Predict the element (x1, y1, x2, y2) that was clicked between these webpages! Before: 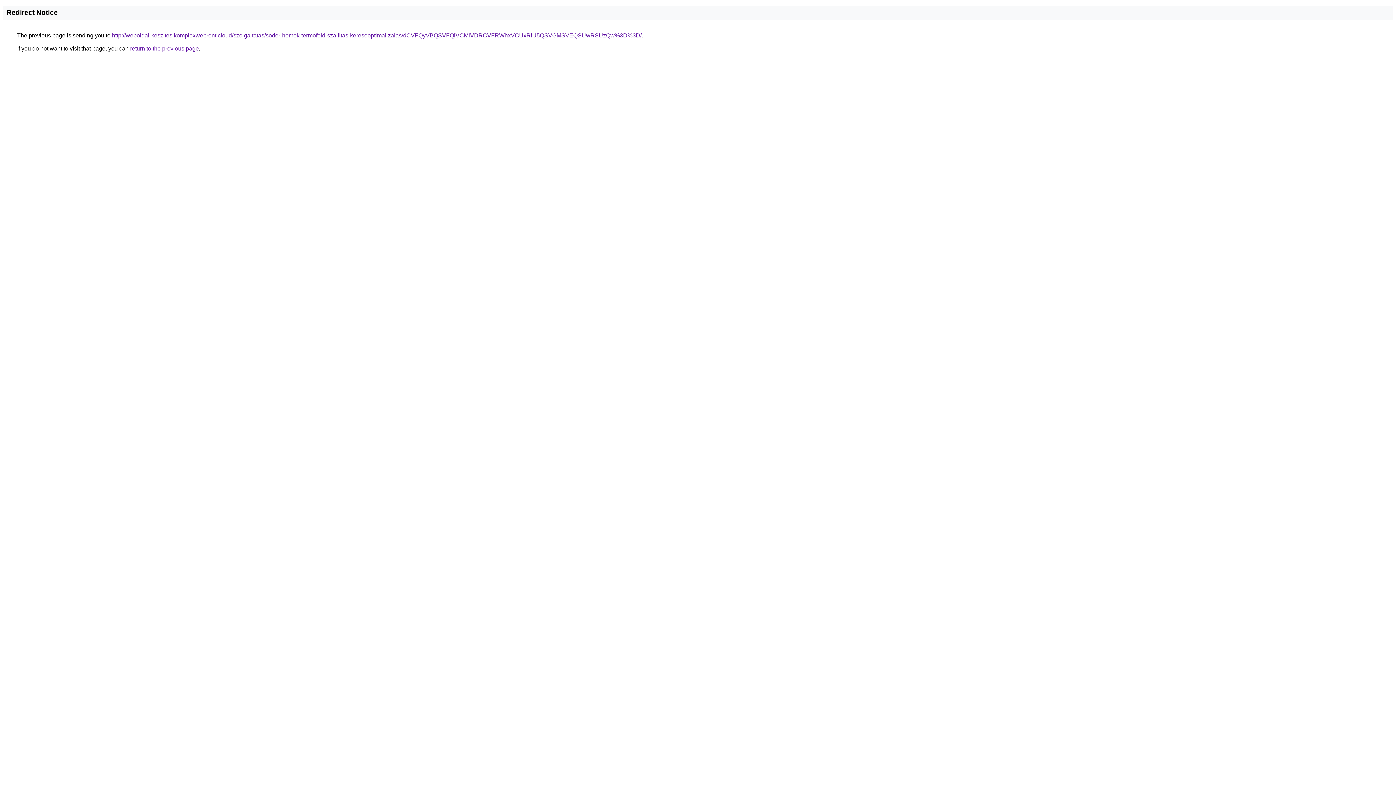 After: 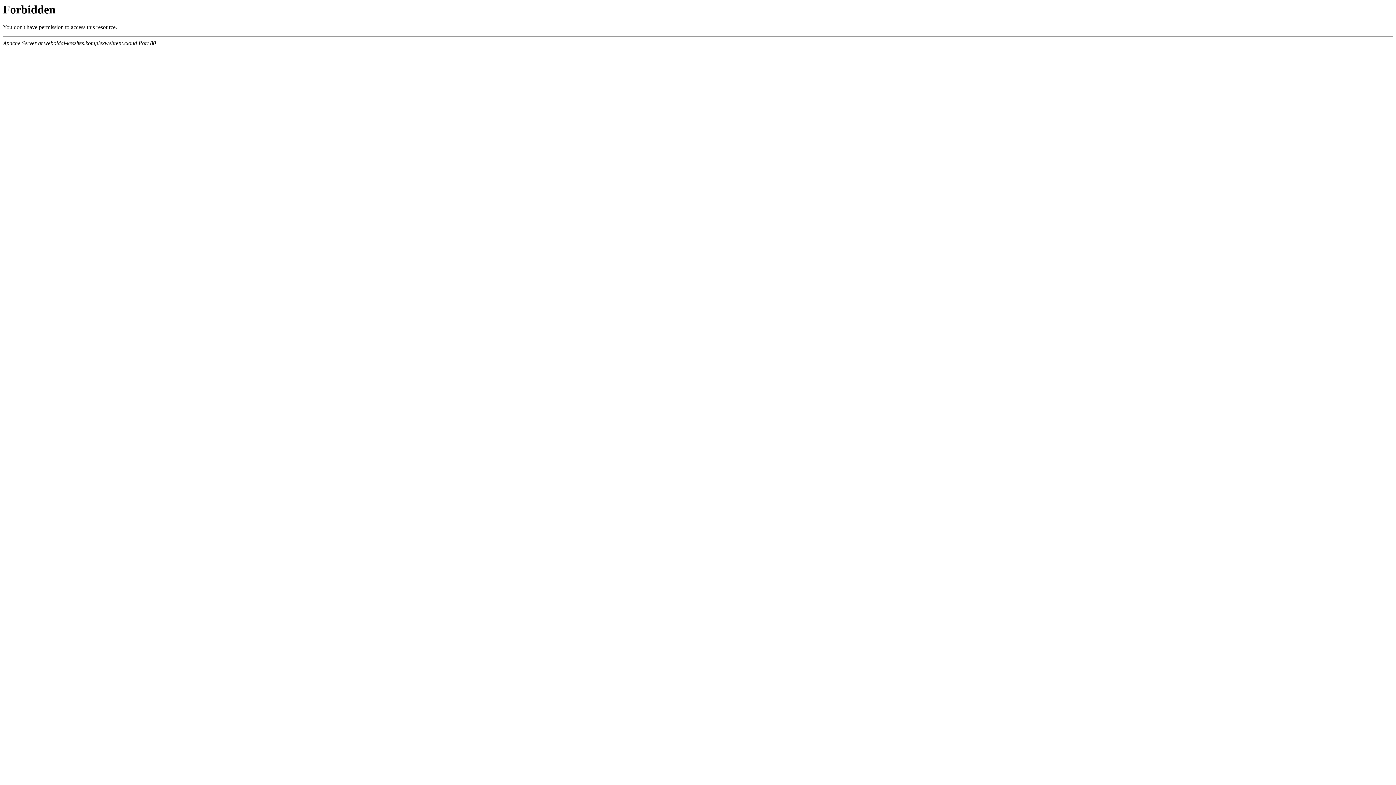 Action: label: http://weboldal-keszites.komplexwebrent.cloud/szolgaltatas/soder-homok-termofold-szallitas-keresooptimalizalas/dCVFQyVBQSVFQiVCMiVDRCVFRWhxVCUxRiU5QSVGMSVEQSUwRSUzQw%3D%3D/ bbox: (112, 32, 641, 38)